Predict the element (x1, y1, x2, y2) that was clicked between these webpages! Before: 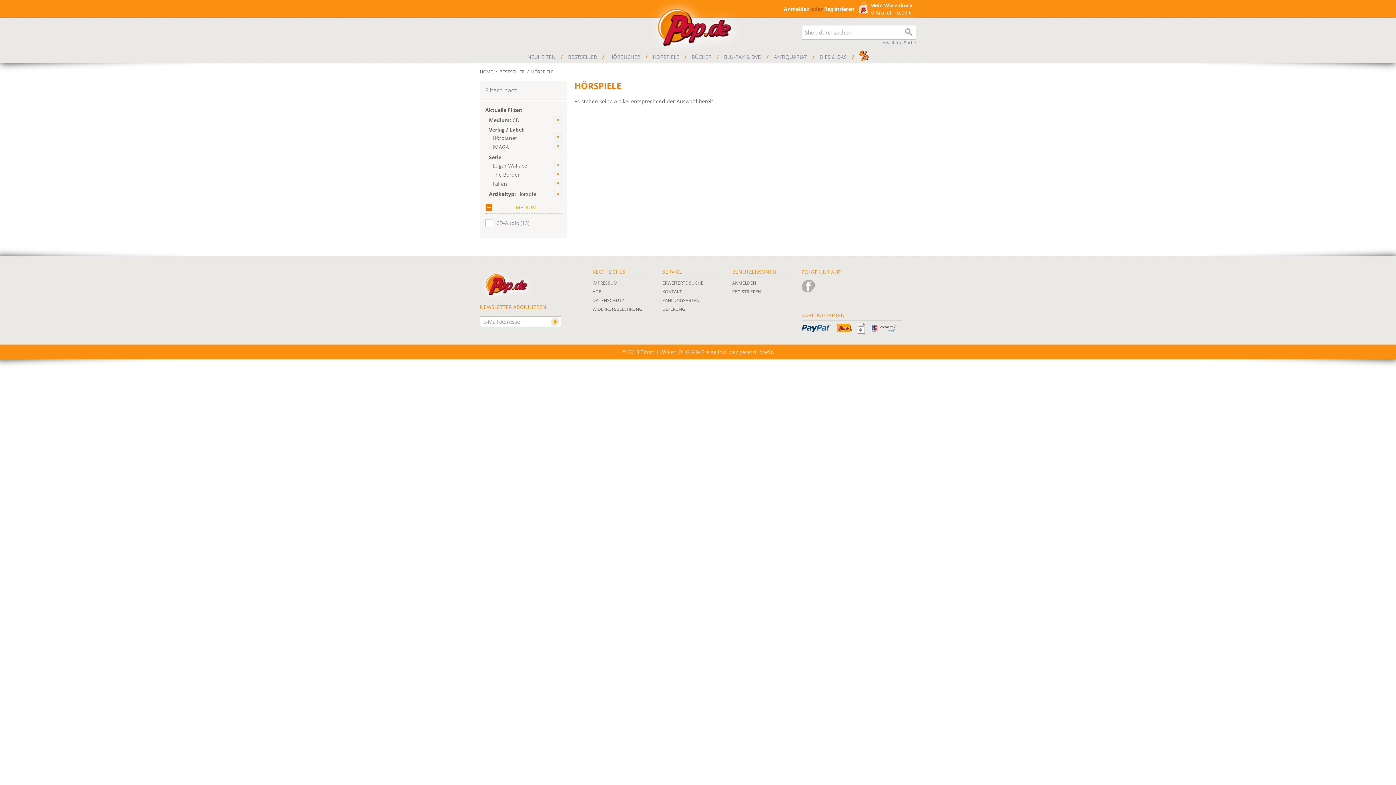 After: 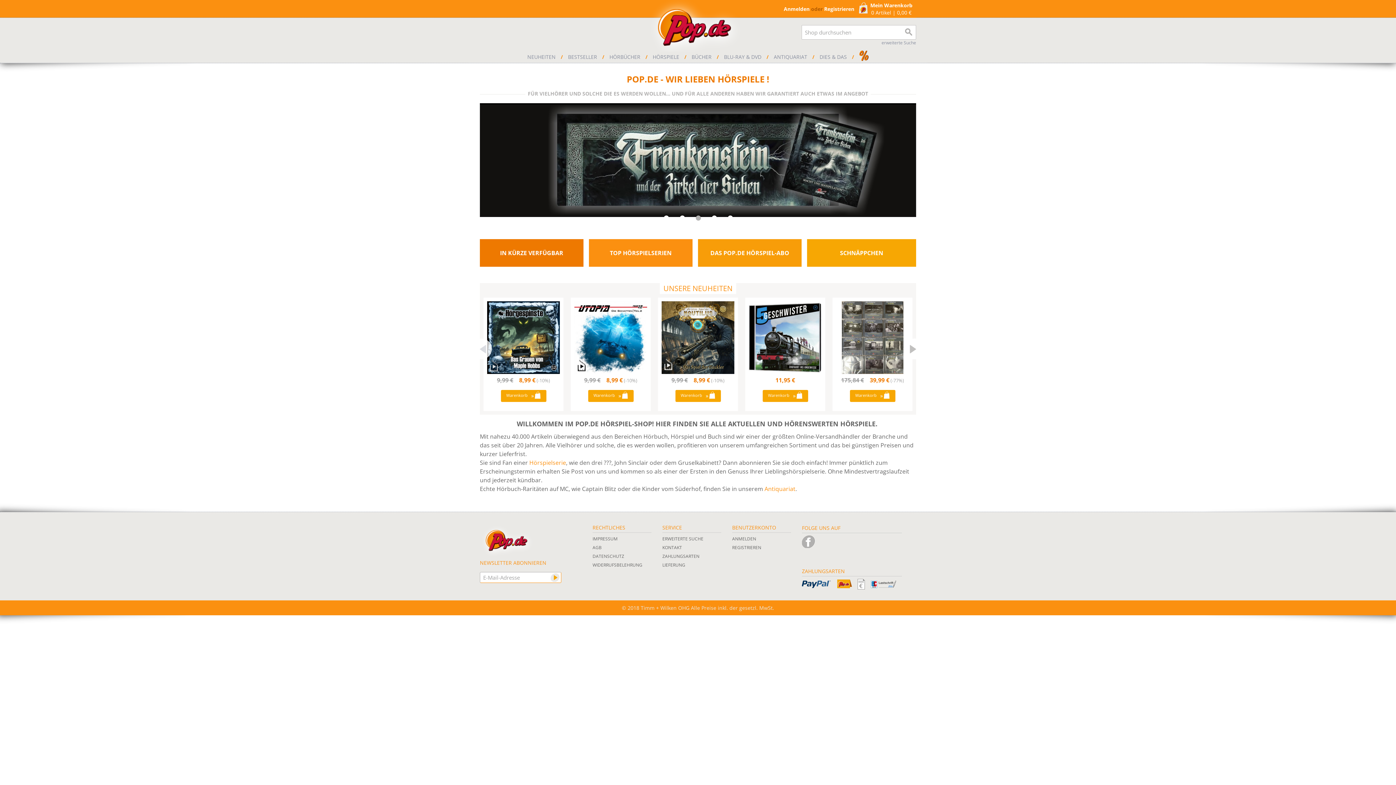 Action: bbox: (480, 267, 581, 303)